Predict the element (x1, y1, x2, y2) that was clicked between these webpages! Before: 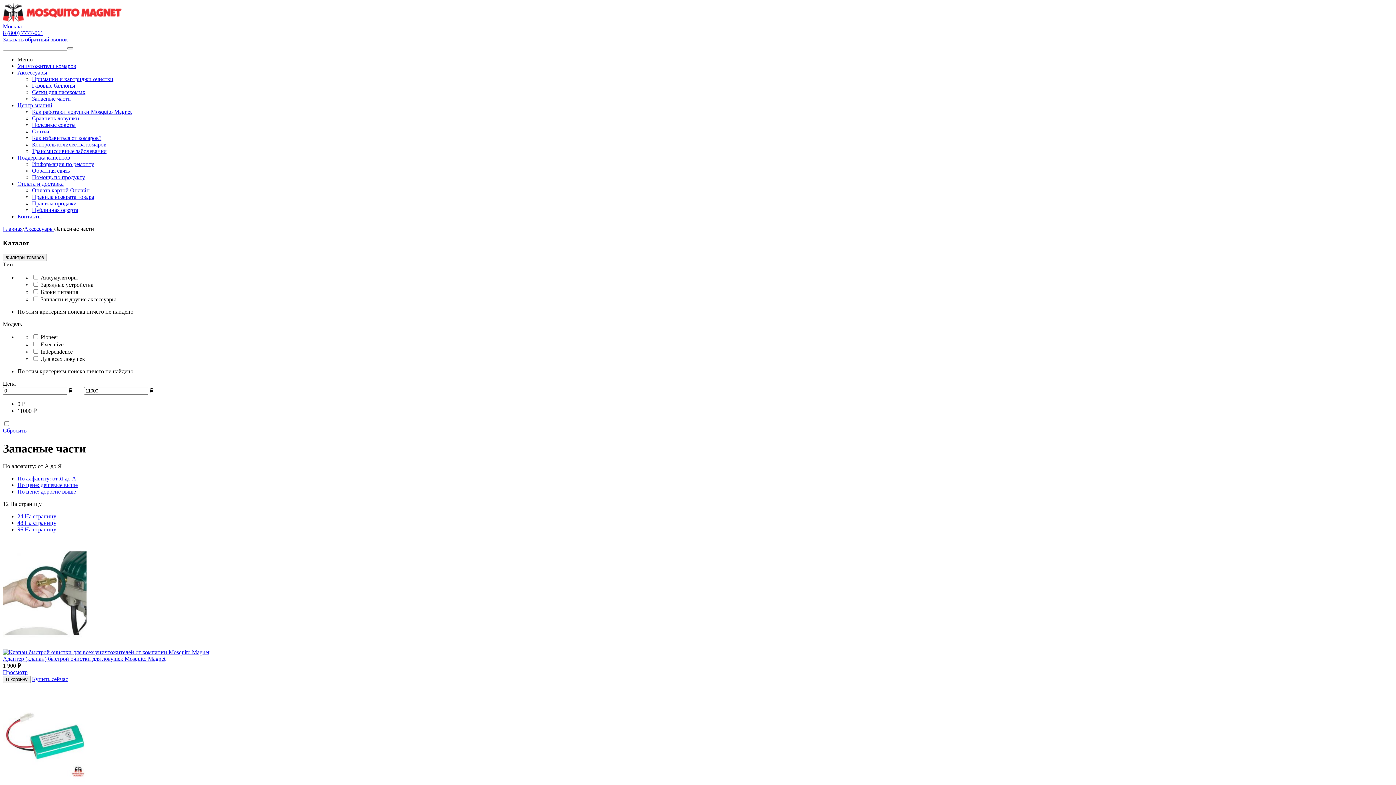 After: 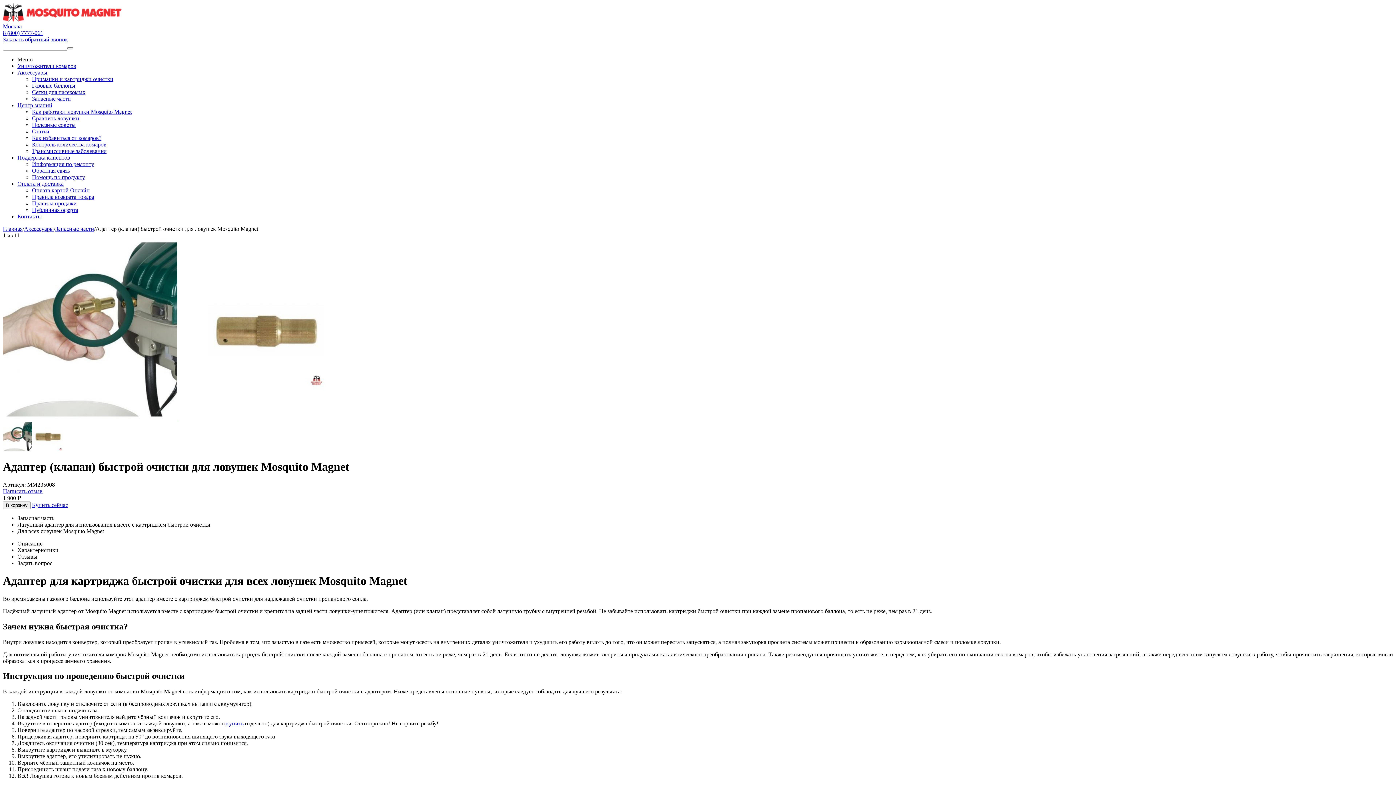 Action: bbox: (2, 656, 165, 662) label: Адаптер (клапан) быстрой очистки для ловушек Mosquito Magnet